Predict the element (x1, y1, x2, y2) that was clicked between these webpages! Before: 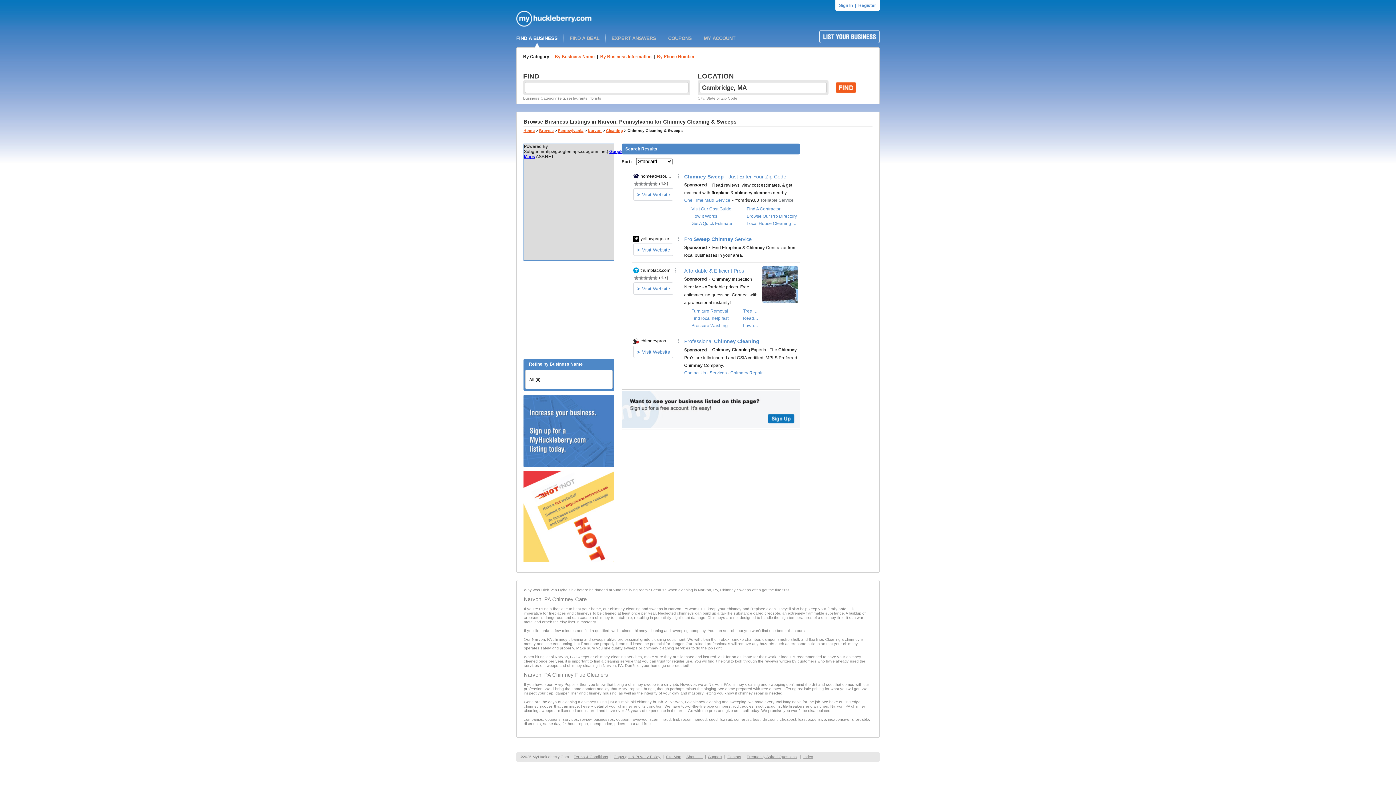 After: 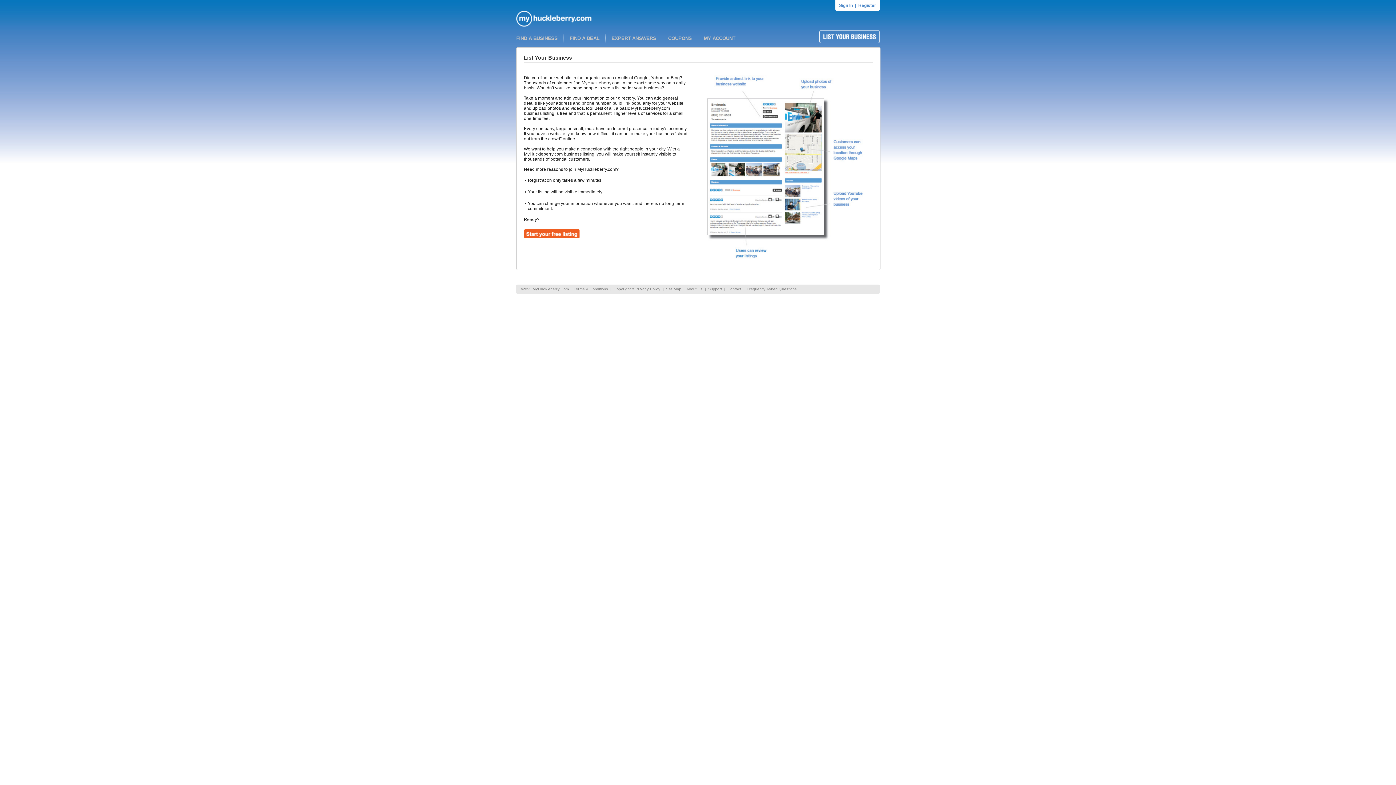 Action: bbox: (621, 424, 800, 429)